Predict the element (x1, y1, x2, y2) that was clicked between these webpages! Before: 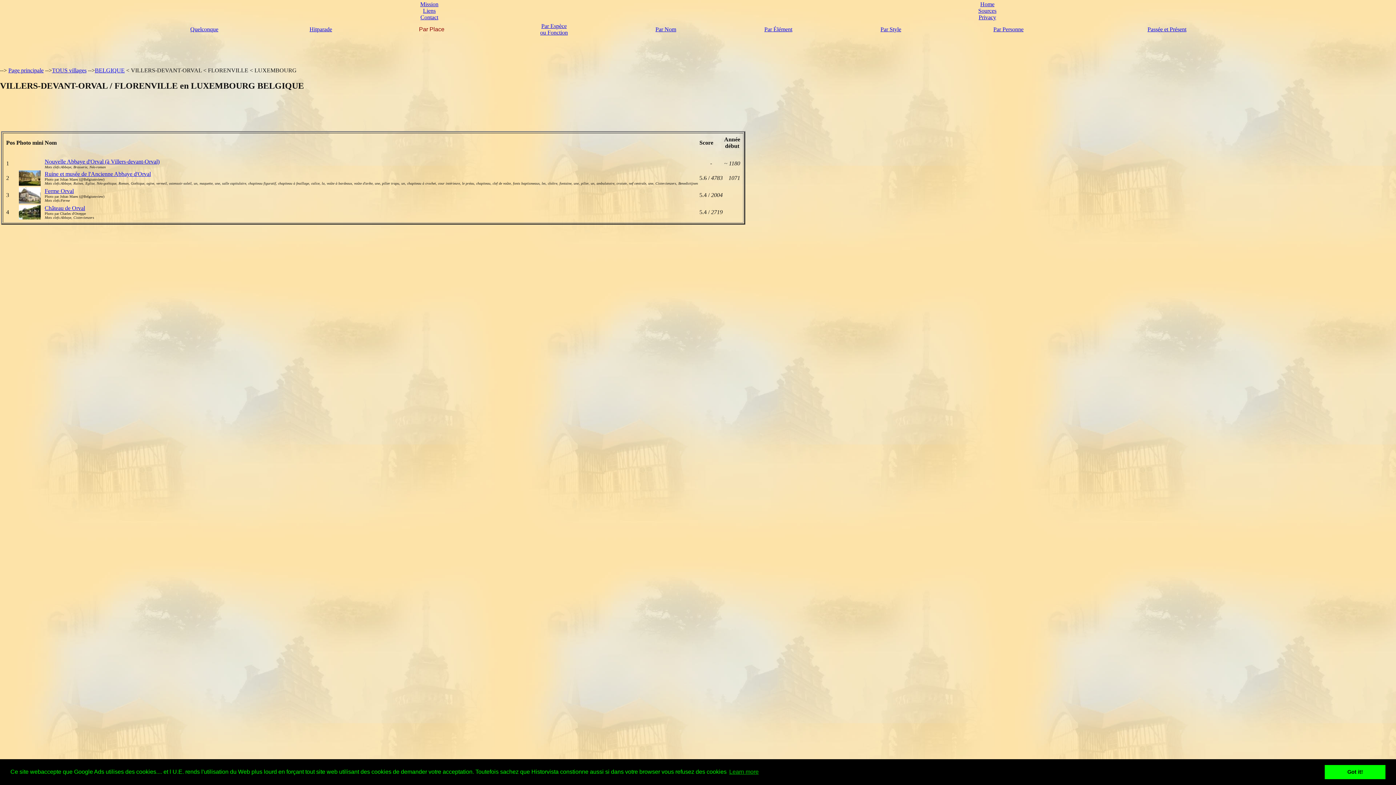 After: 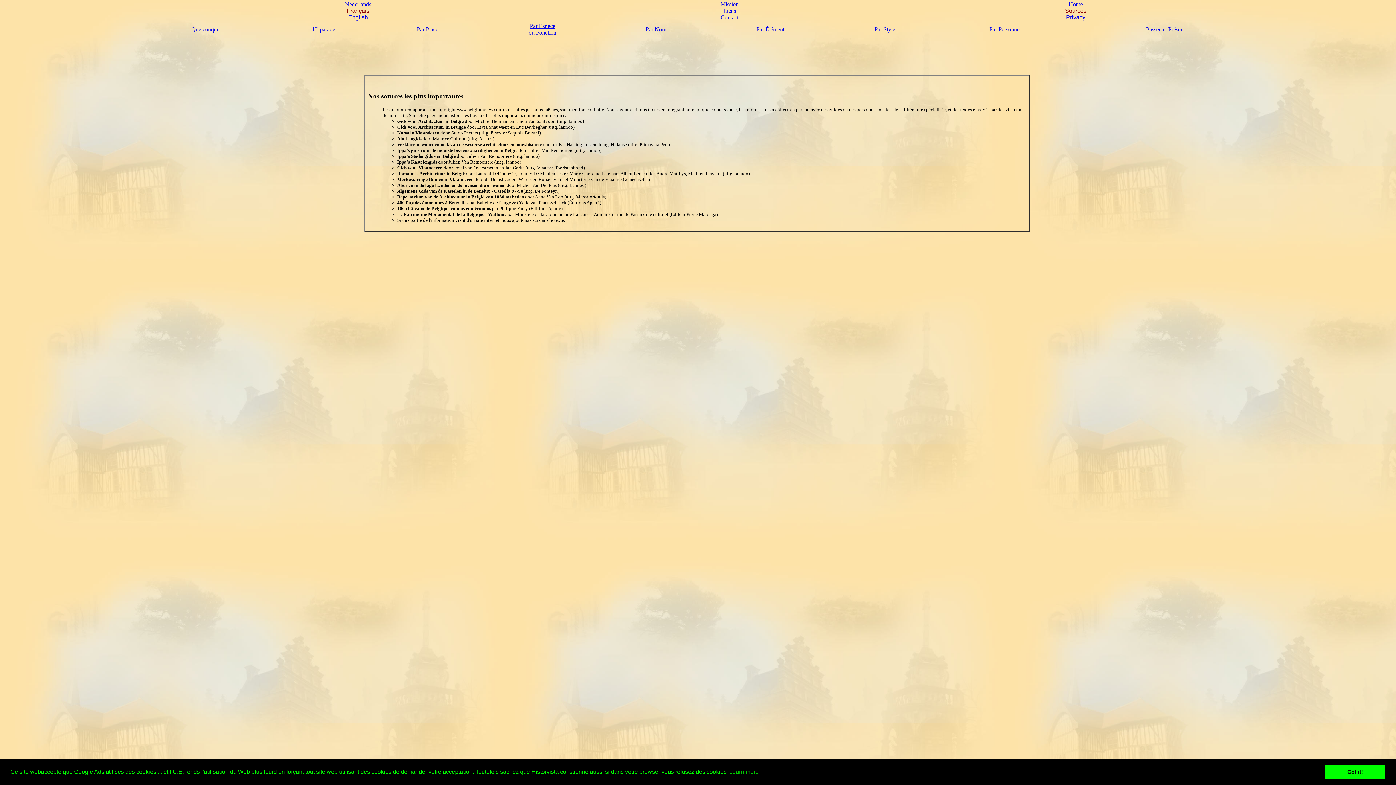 Action: label: Sources bbox: (978, 7, 996, 13)